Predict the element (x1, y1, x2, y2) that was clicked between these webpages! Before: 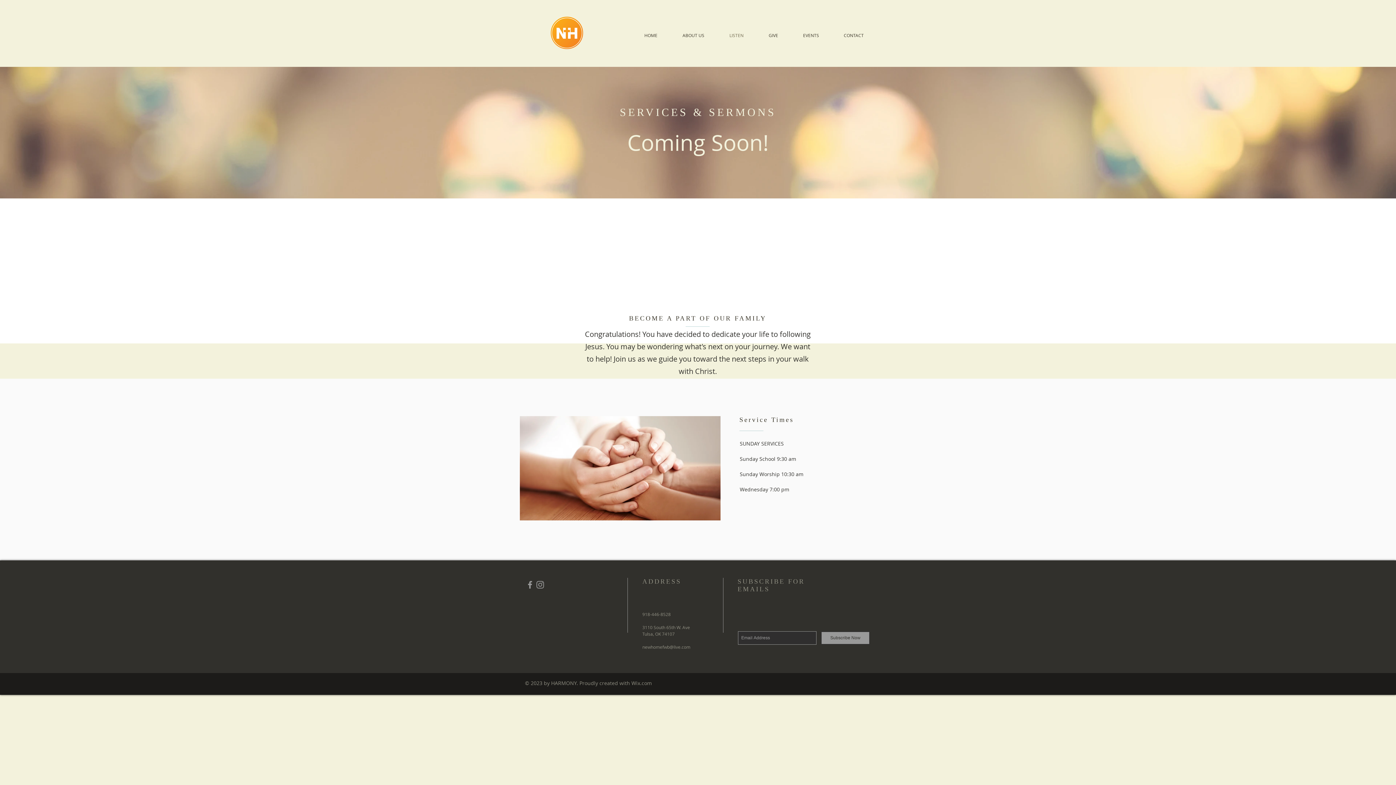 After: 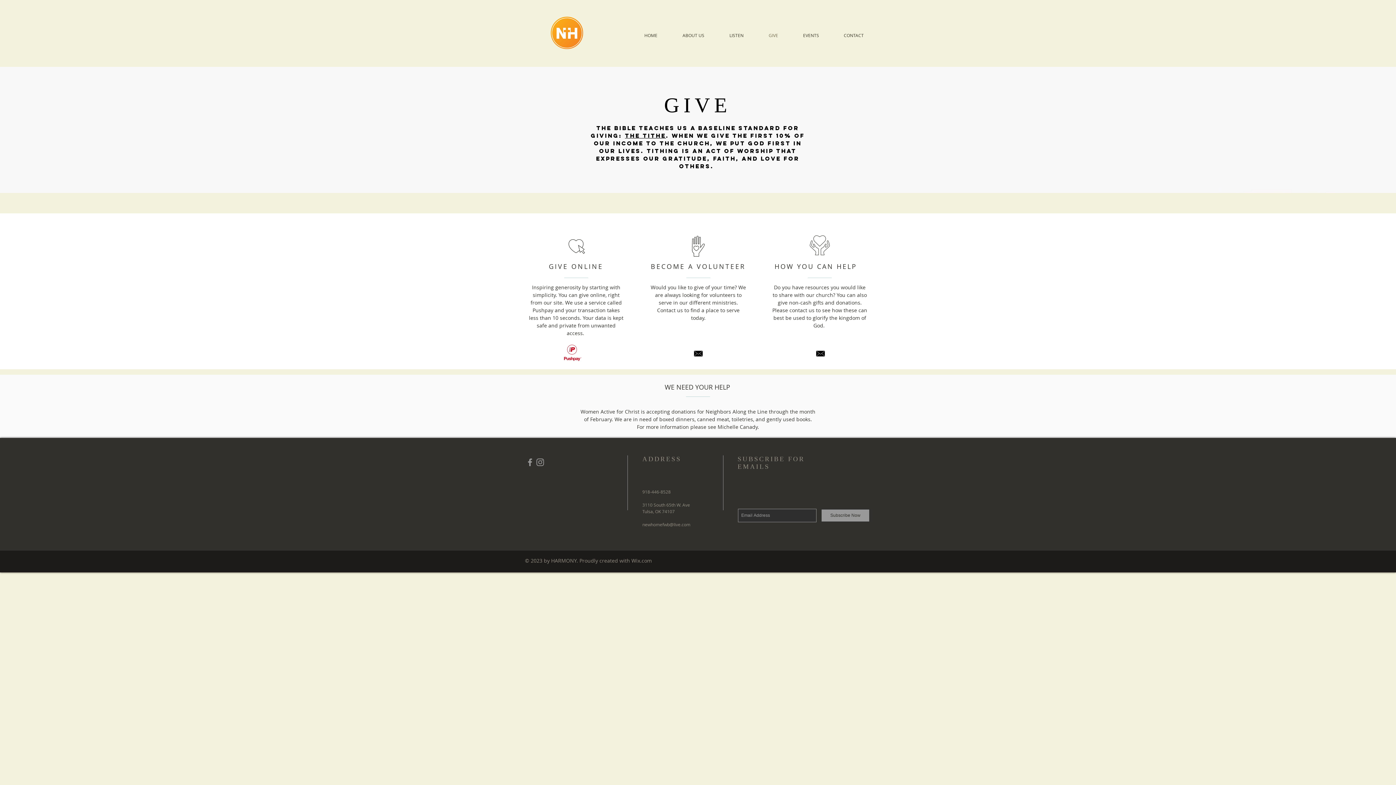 Action: label: GIVE bbox: (756, 31, 790, 39)